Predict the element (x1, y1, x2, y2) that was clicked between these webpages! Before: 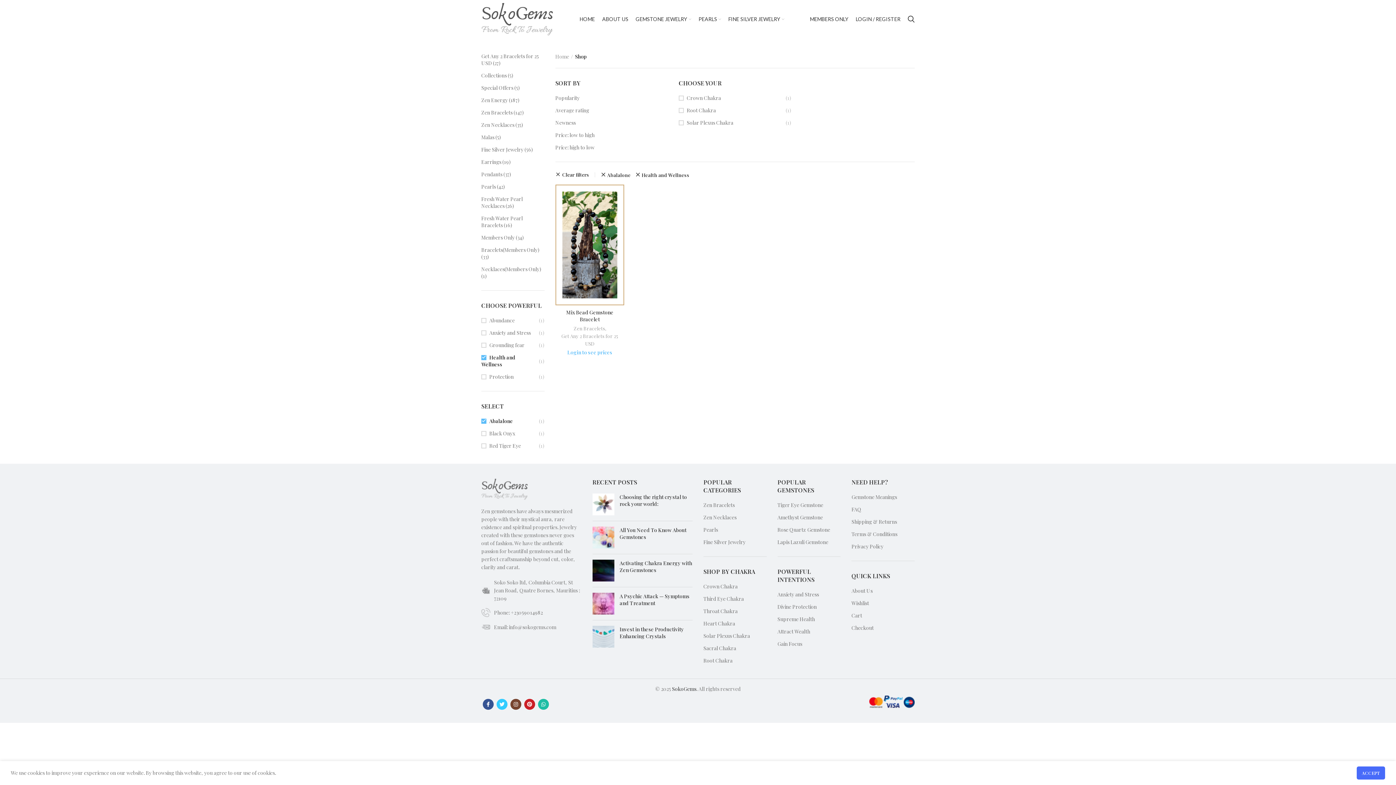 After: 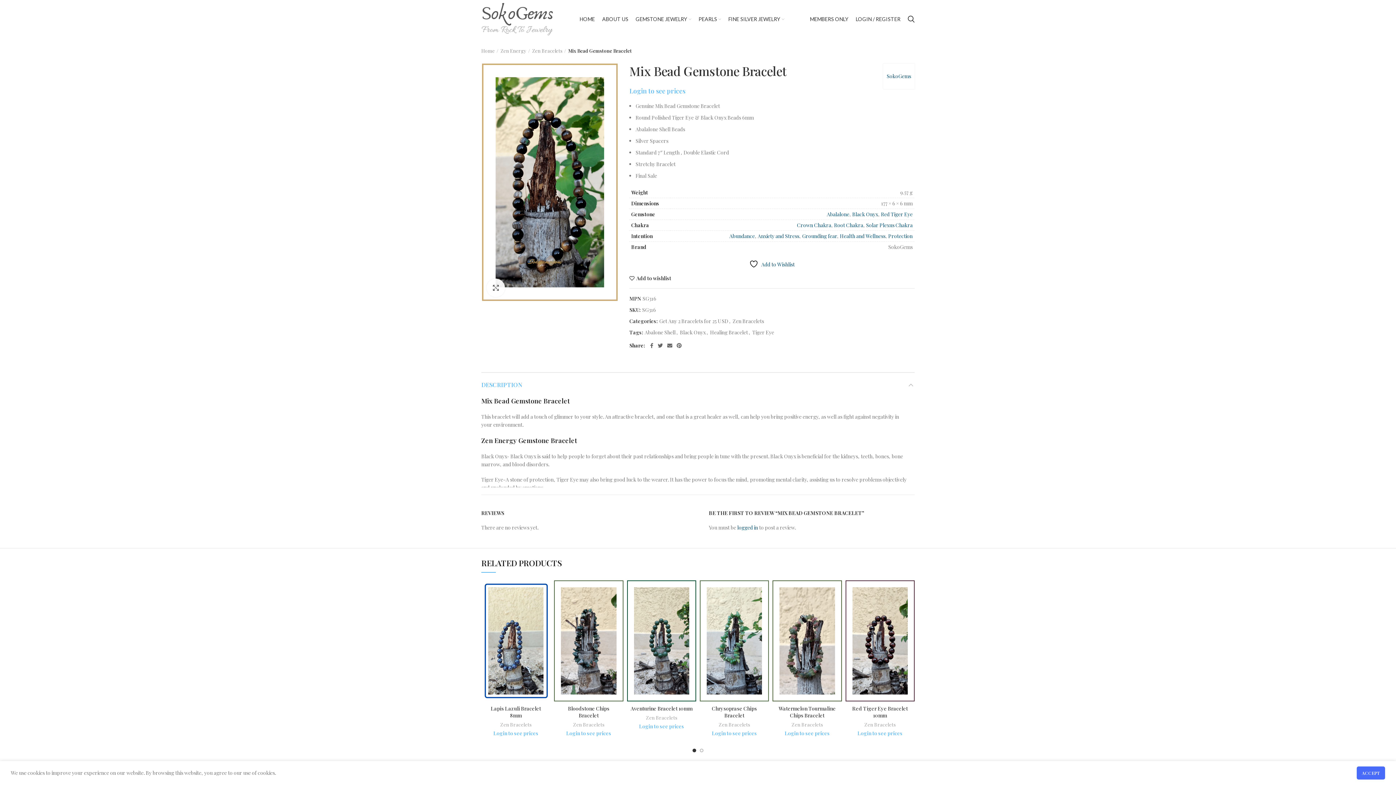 Action: bbox: (555, 184, 624, 305)